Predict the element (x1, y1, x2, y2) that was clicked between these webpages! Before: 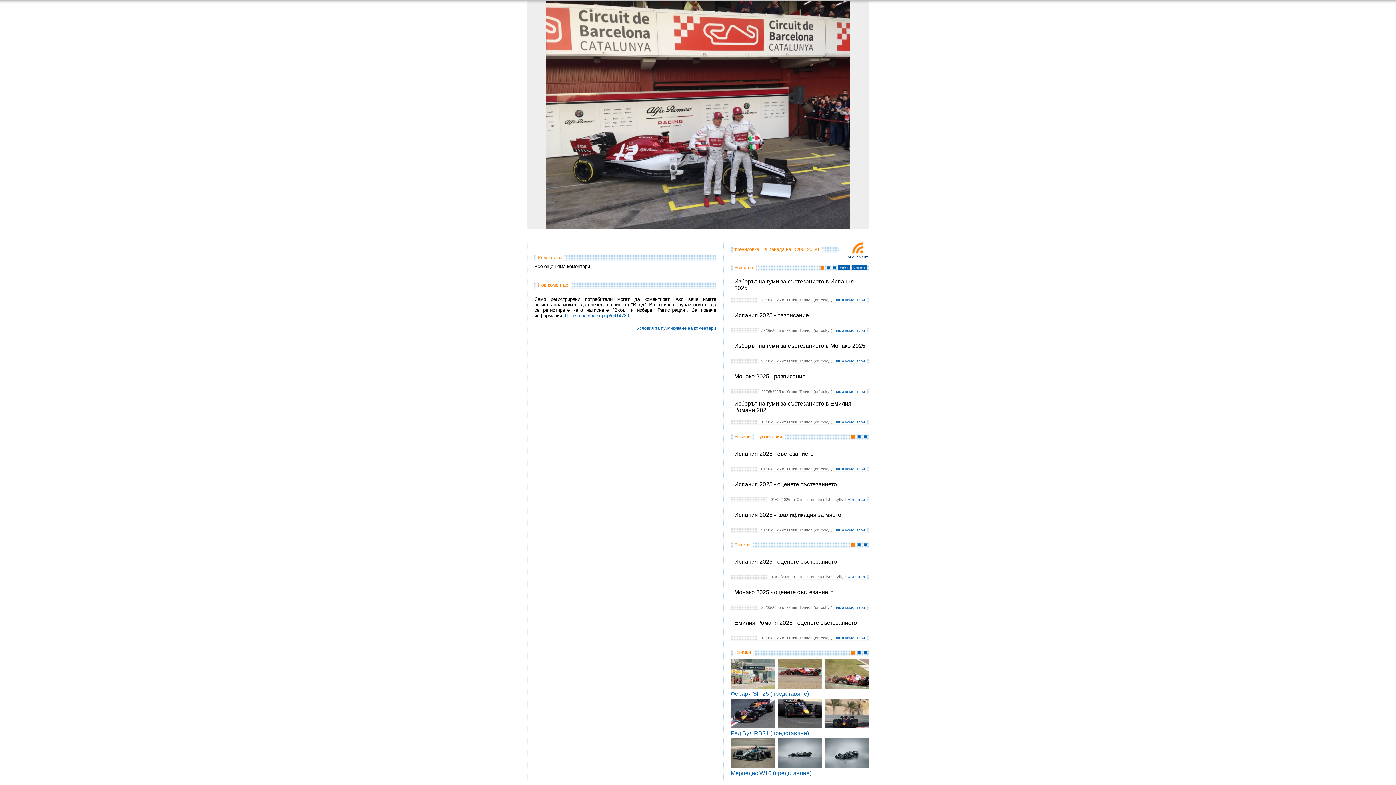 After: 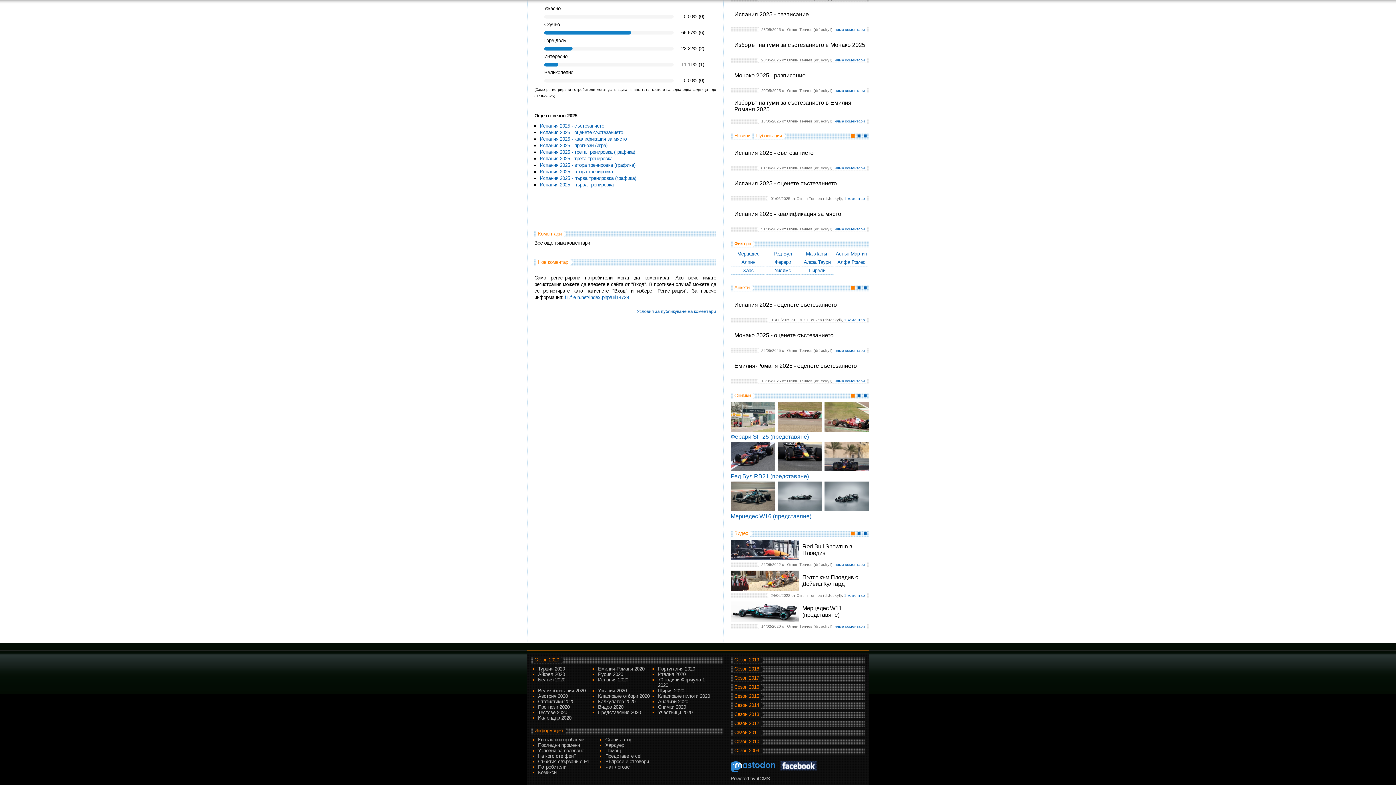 Action: label: няма коментари bbox: (834, 605, 865, 609)